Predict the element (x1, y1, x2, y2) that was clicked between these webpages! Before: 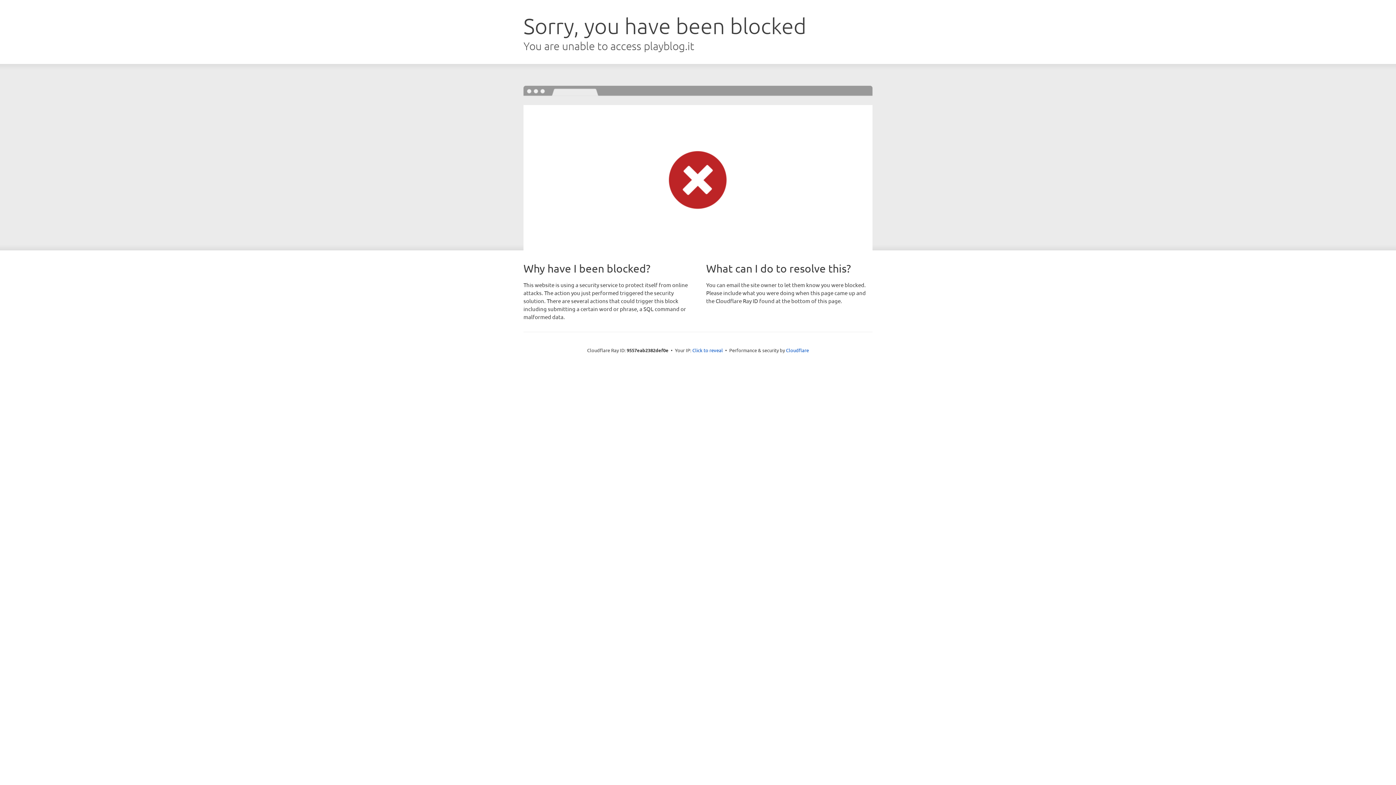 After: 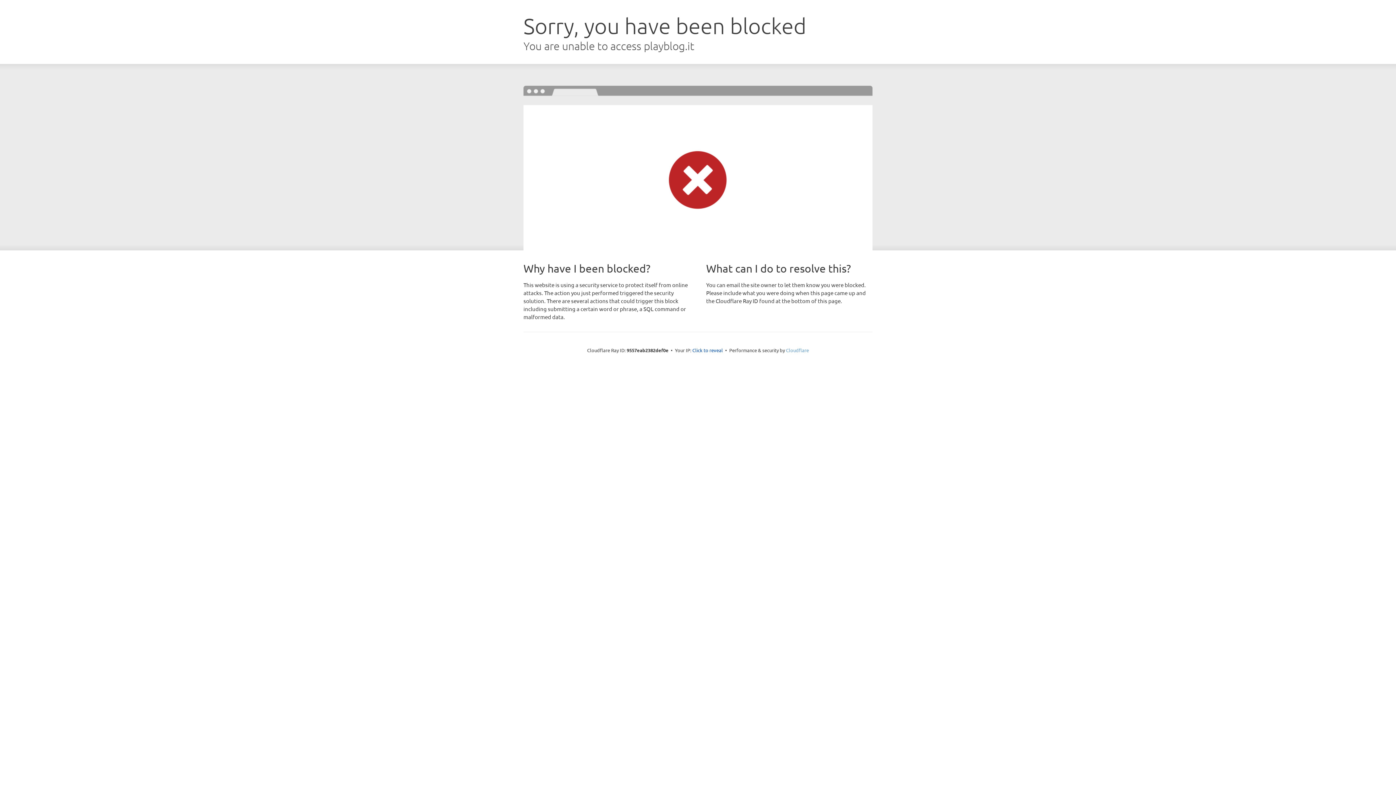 Action: label: Cloudflare bbox: (786, 347, 809, 353)